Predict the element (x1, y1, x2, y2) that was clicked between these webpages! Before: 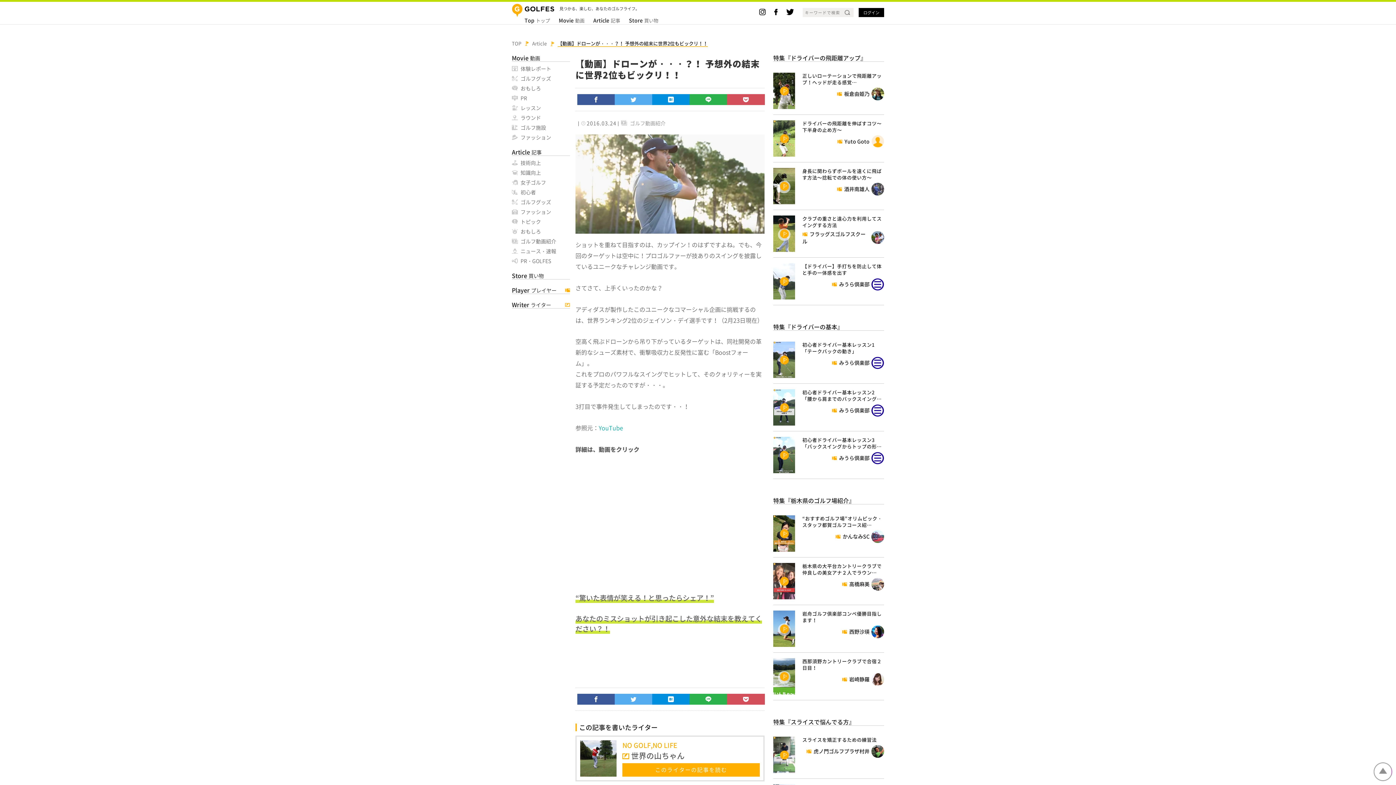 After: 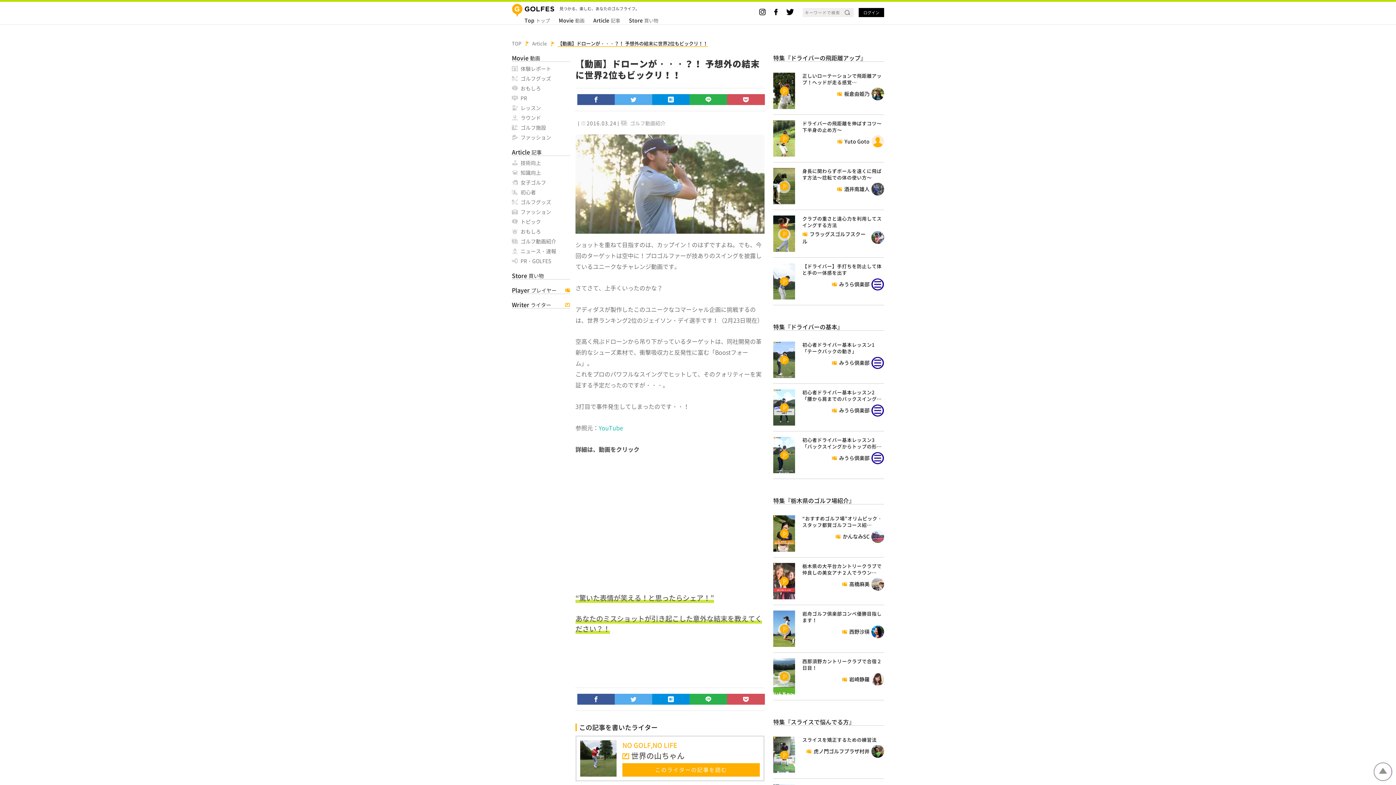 Action: bbox: (774, 7, 777, 16)